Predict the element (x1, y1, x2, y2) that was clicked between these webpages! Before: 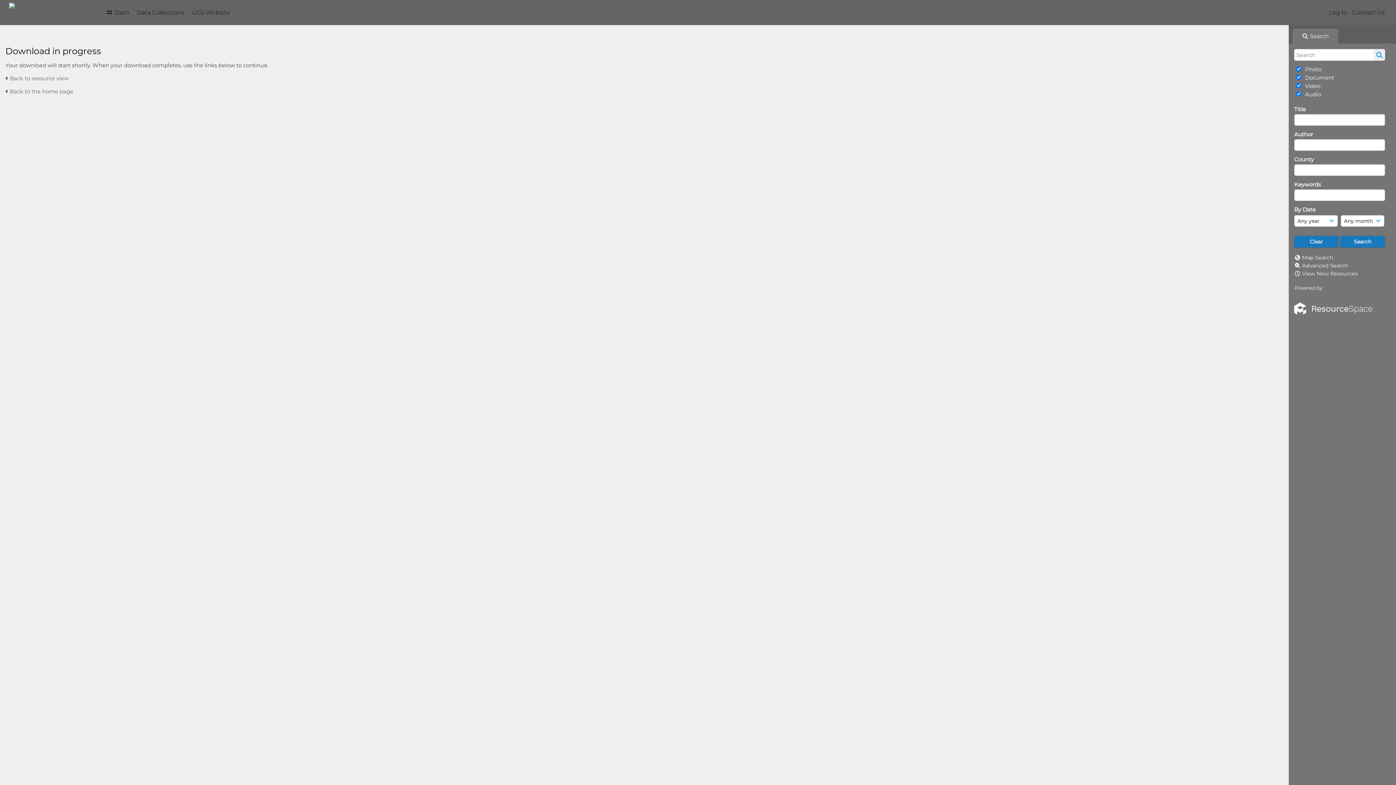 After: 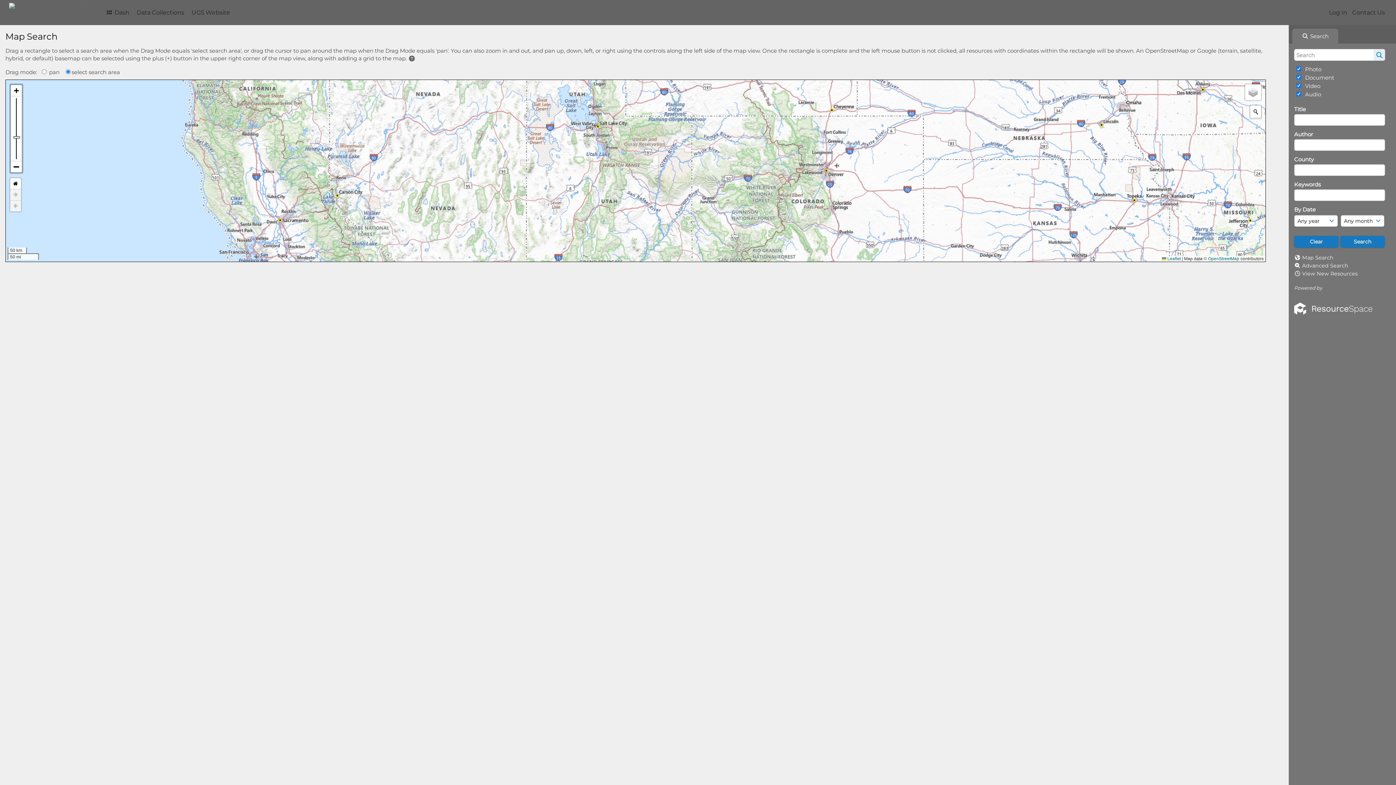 Action: label: Map Search bbox: (1302, 254, 1333, 261)